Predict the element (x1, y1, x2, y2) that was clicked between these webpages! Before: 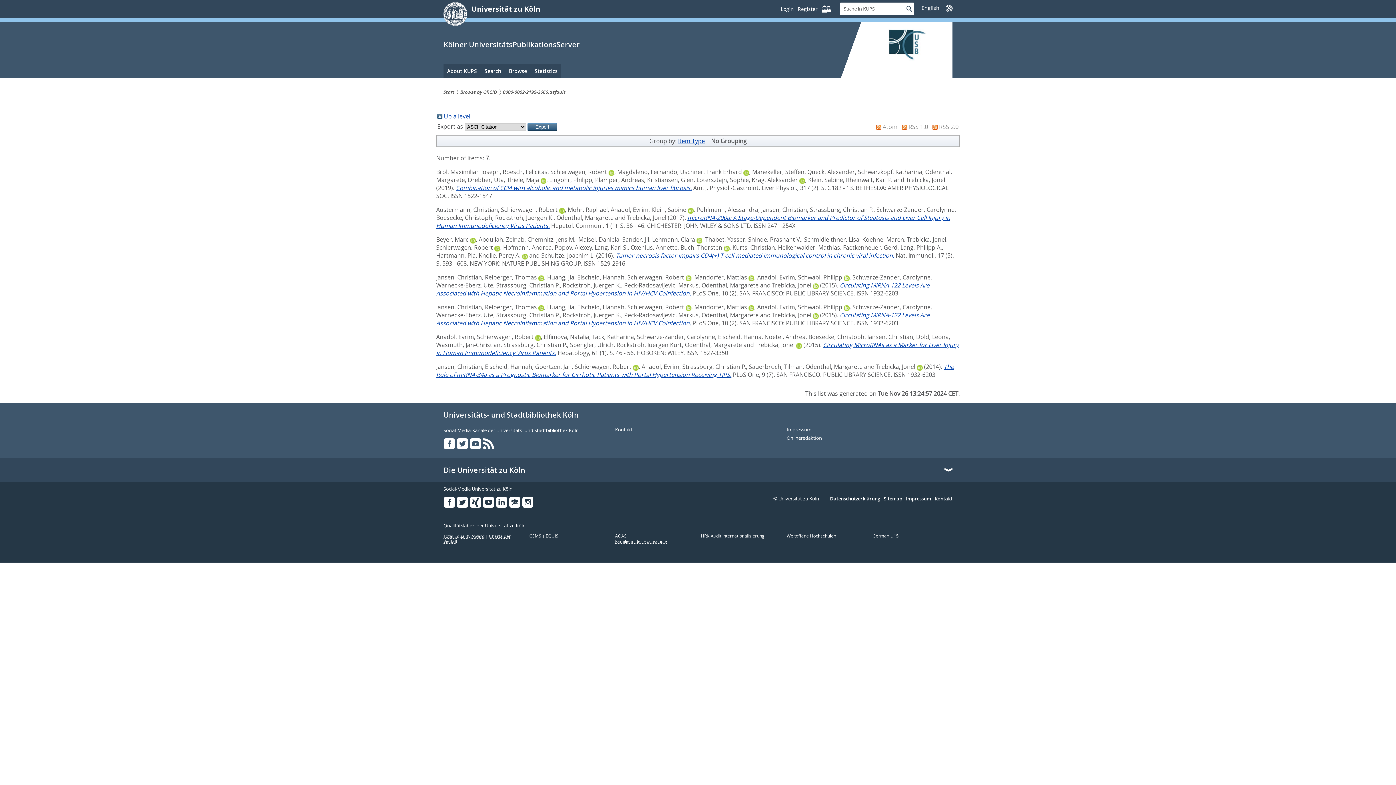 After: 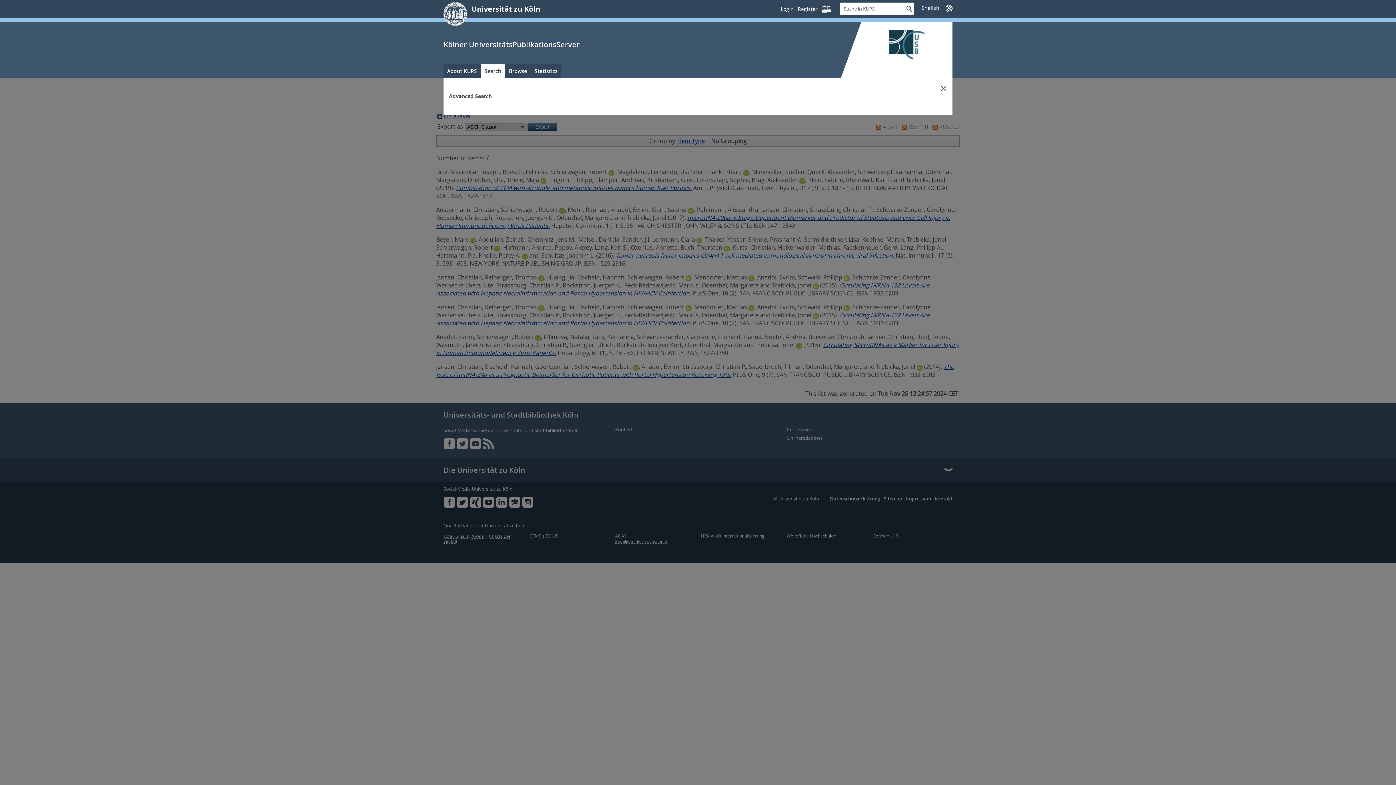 Action: label: Search bbox: (481, 64, 505, 78)